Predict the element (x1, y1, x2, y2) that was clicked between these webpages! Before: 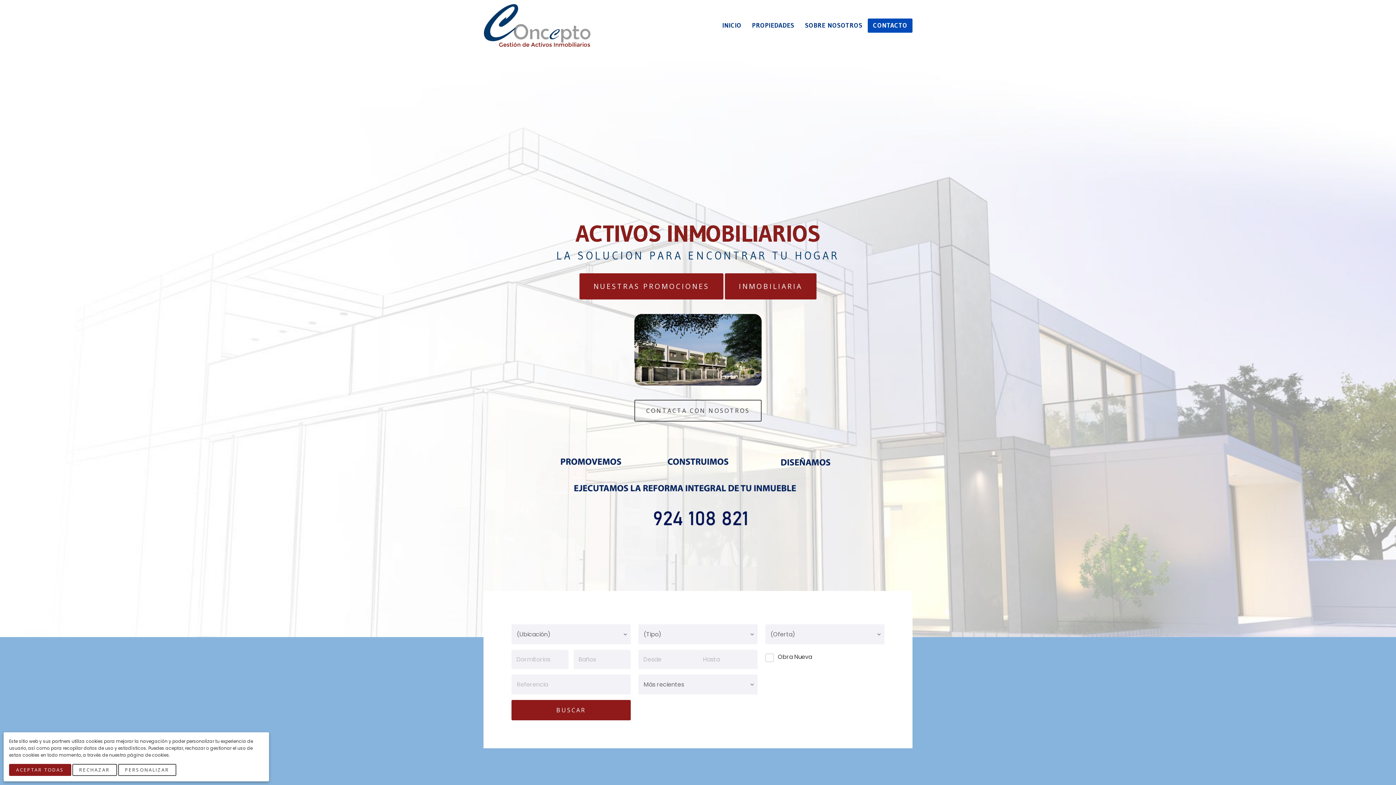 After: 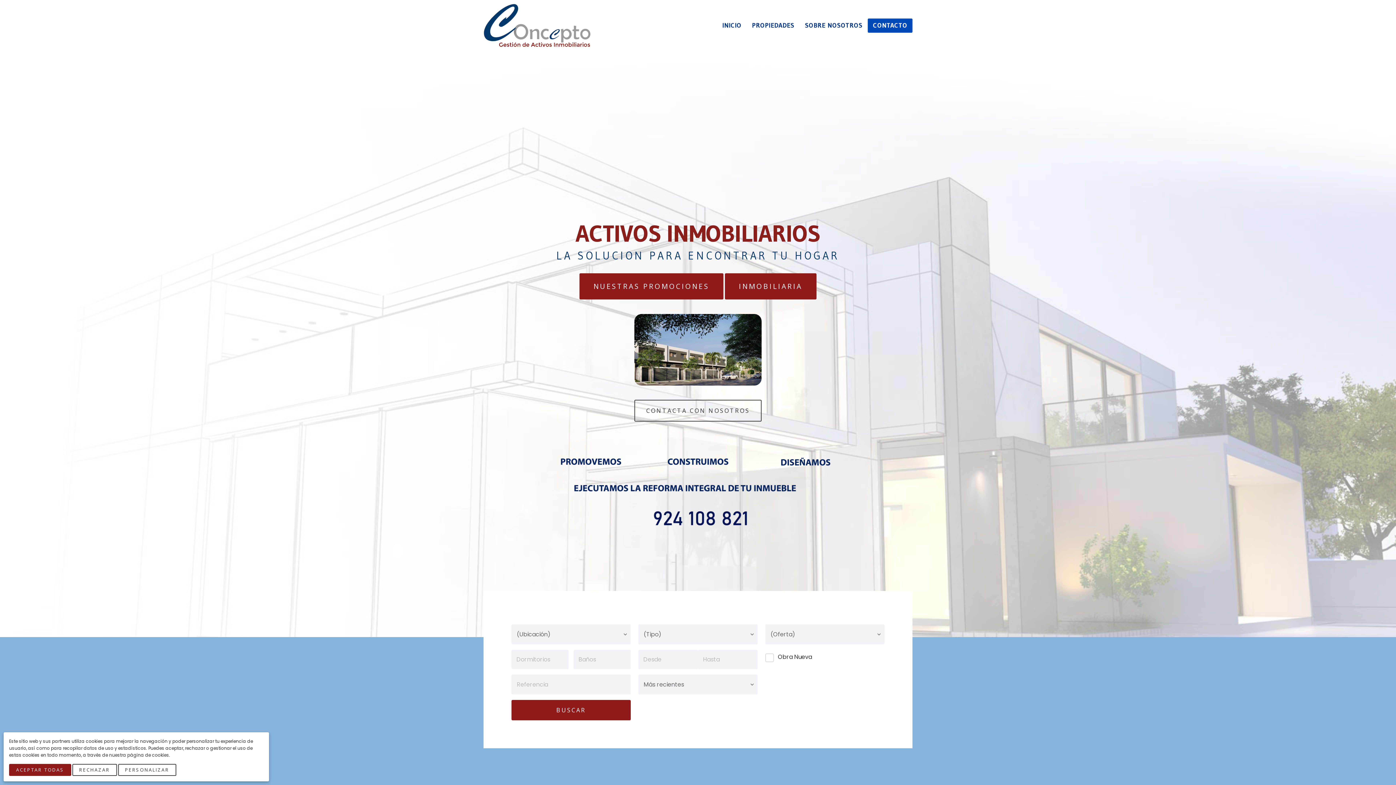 Action: bbox: (511, 436, 884, 548)